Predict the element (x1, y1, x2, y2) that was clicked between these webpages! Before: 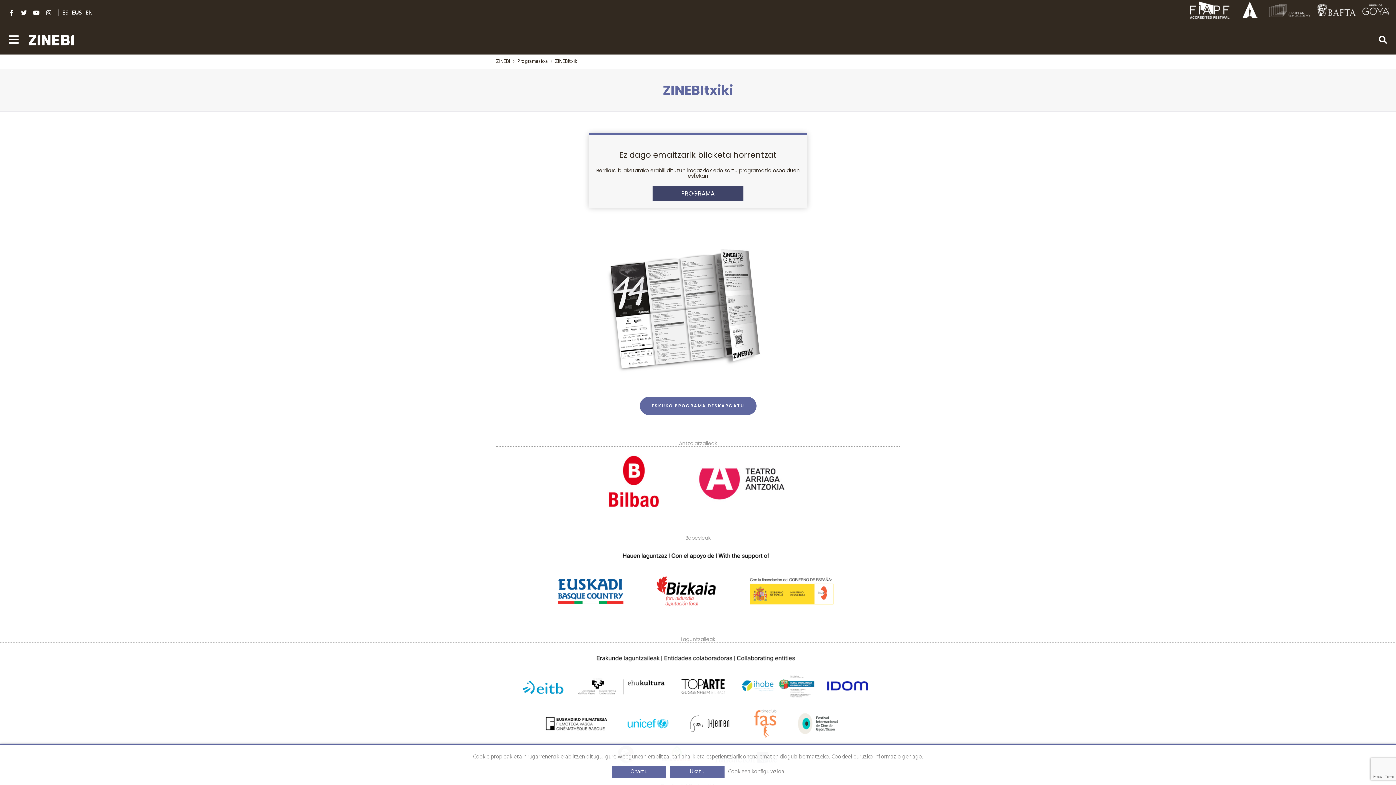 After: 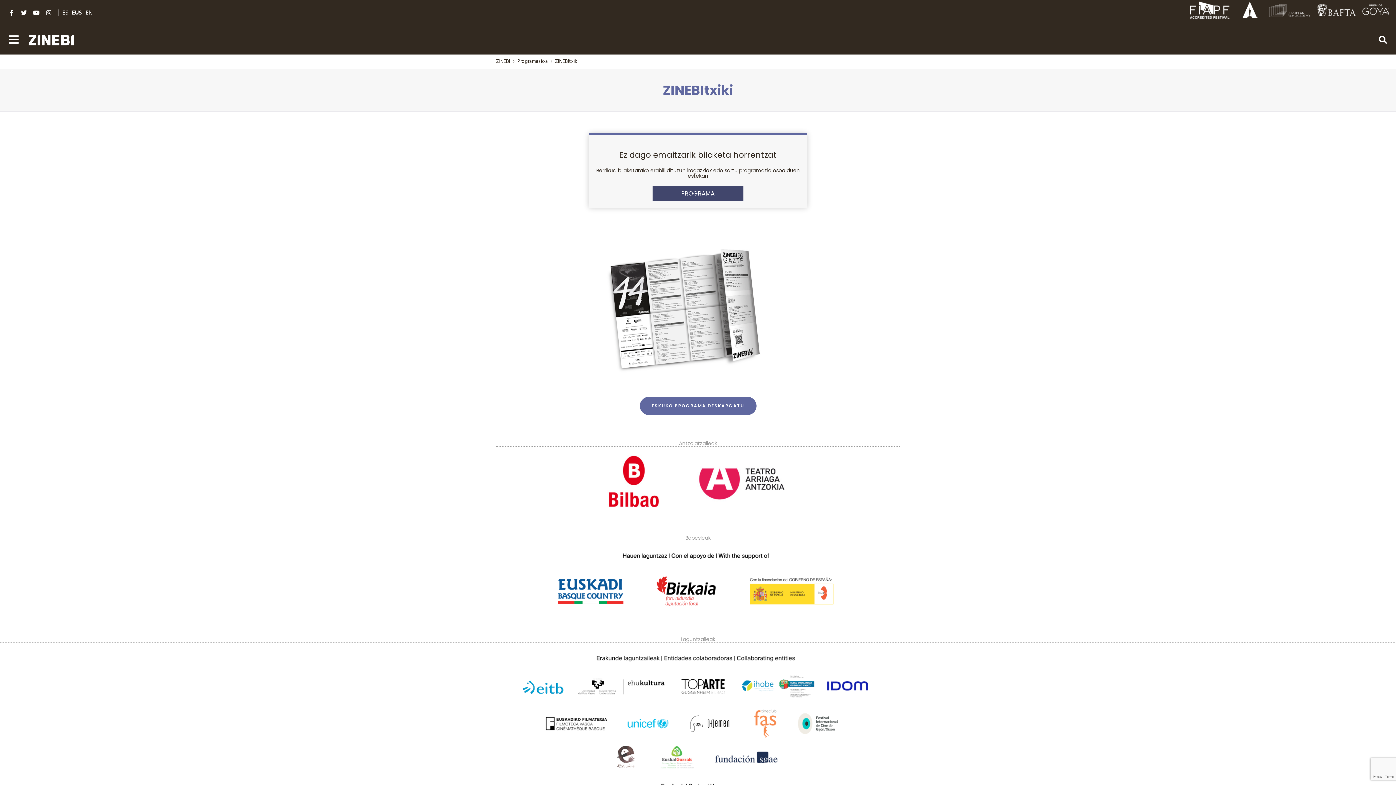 Action: label: Ukatu bbox: (670, 766, 724, 778)